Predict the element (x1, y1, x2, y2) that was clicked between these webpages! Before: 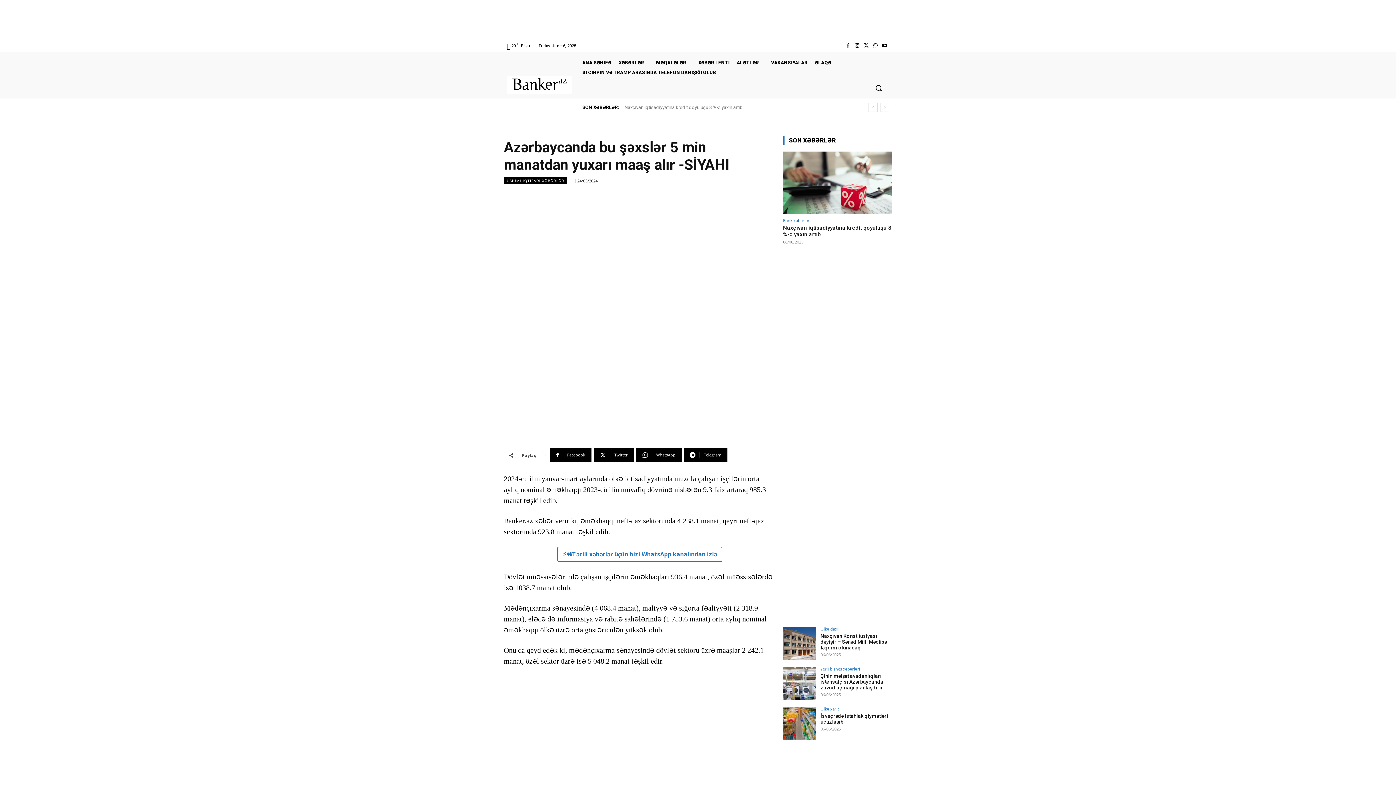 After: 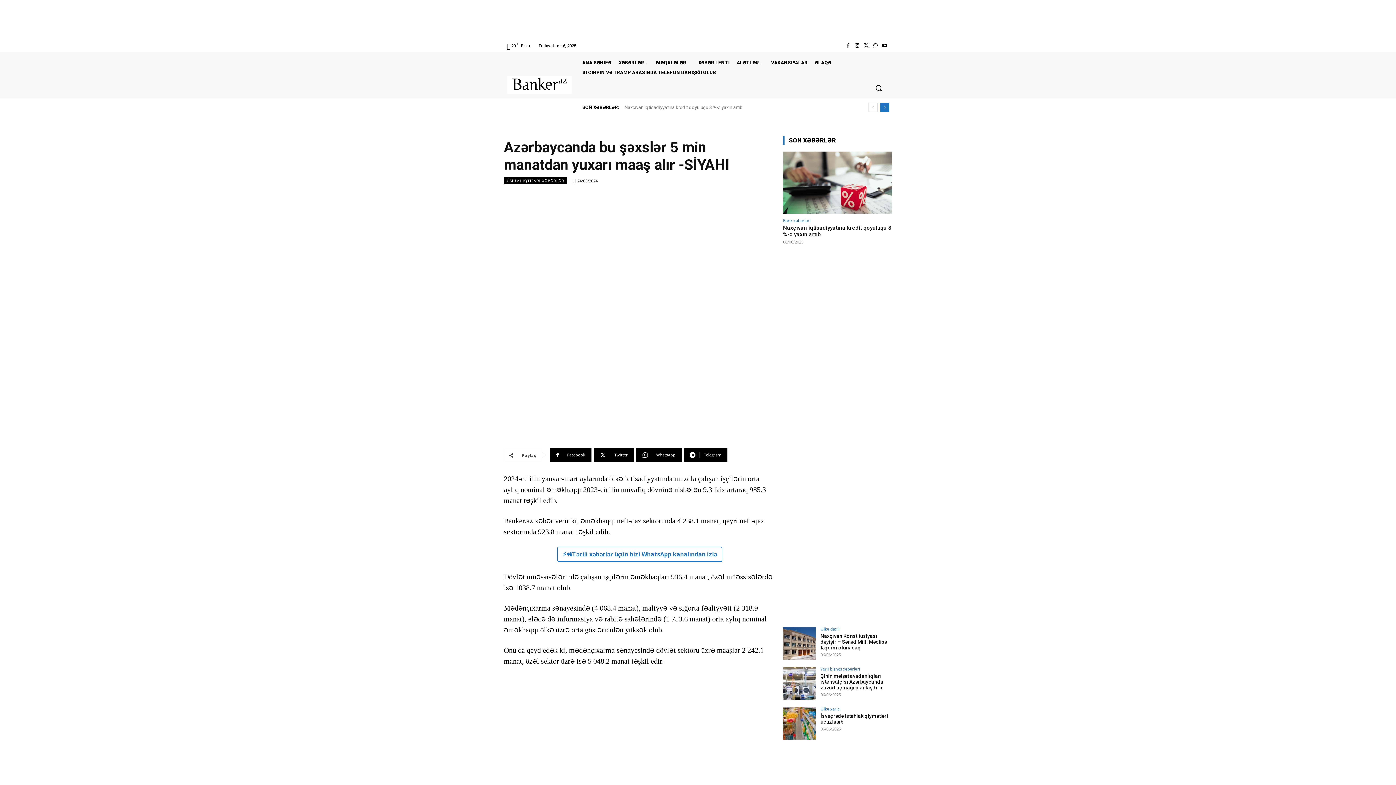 Action: bbox: (880, 102, 889, 111) label: next